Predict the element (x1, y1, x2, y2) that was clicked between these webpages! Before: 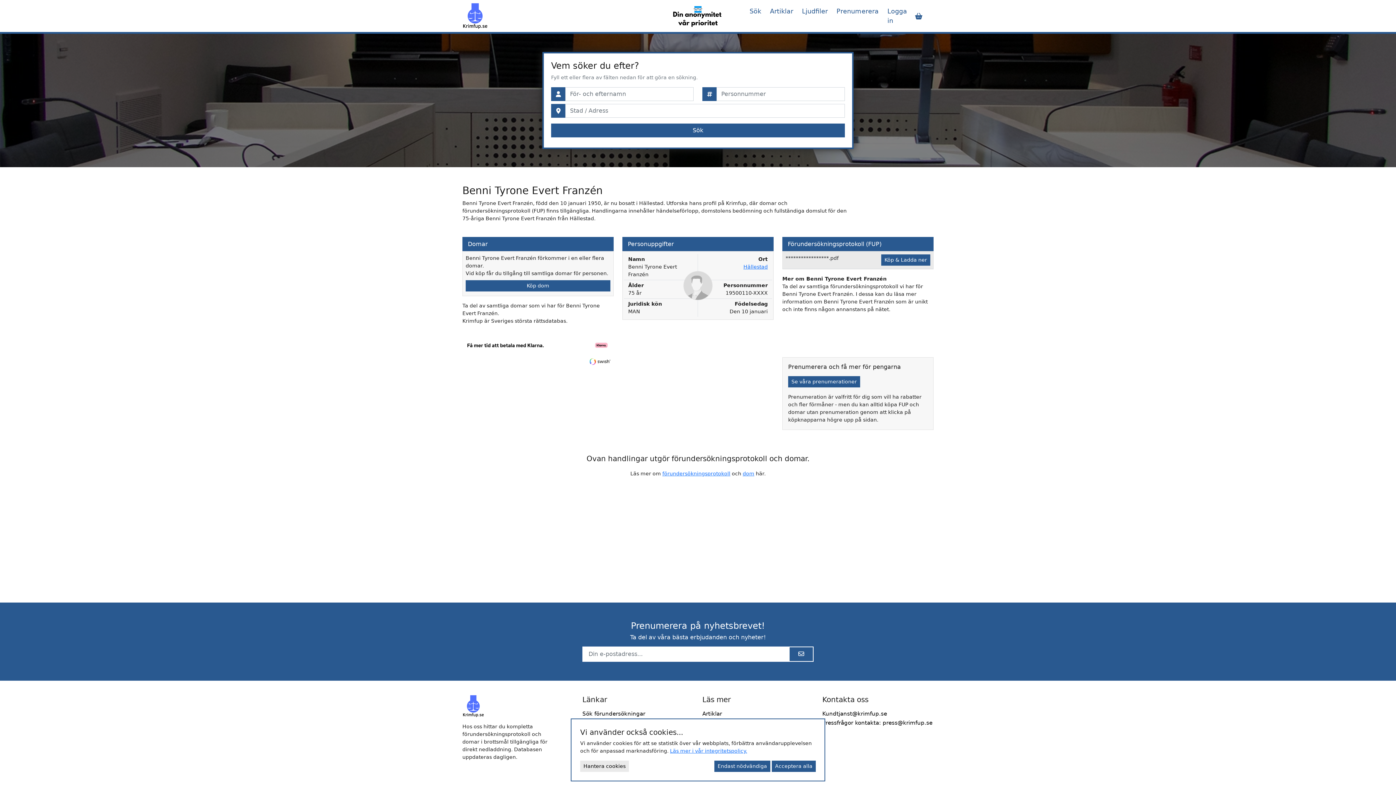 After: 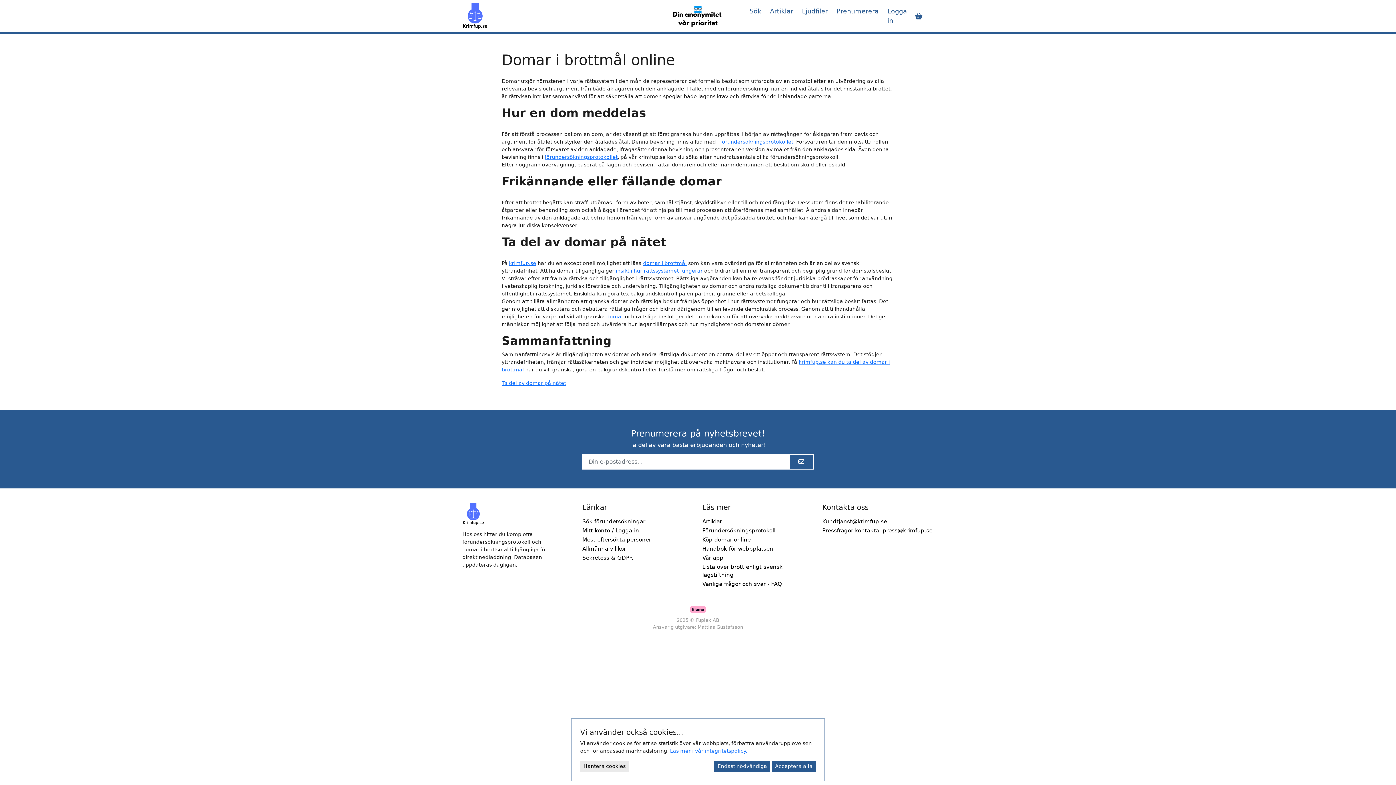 Action: label: dom bbox: (742, 470, 754, 476)